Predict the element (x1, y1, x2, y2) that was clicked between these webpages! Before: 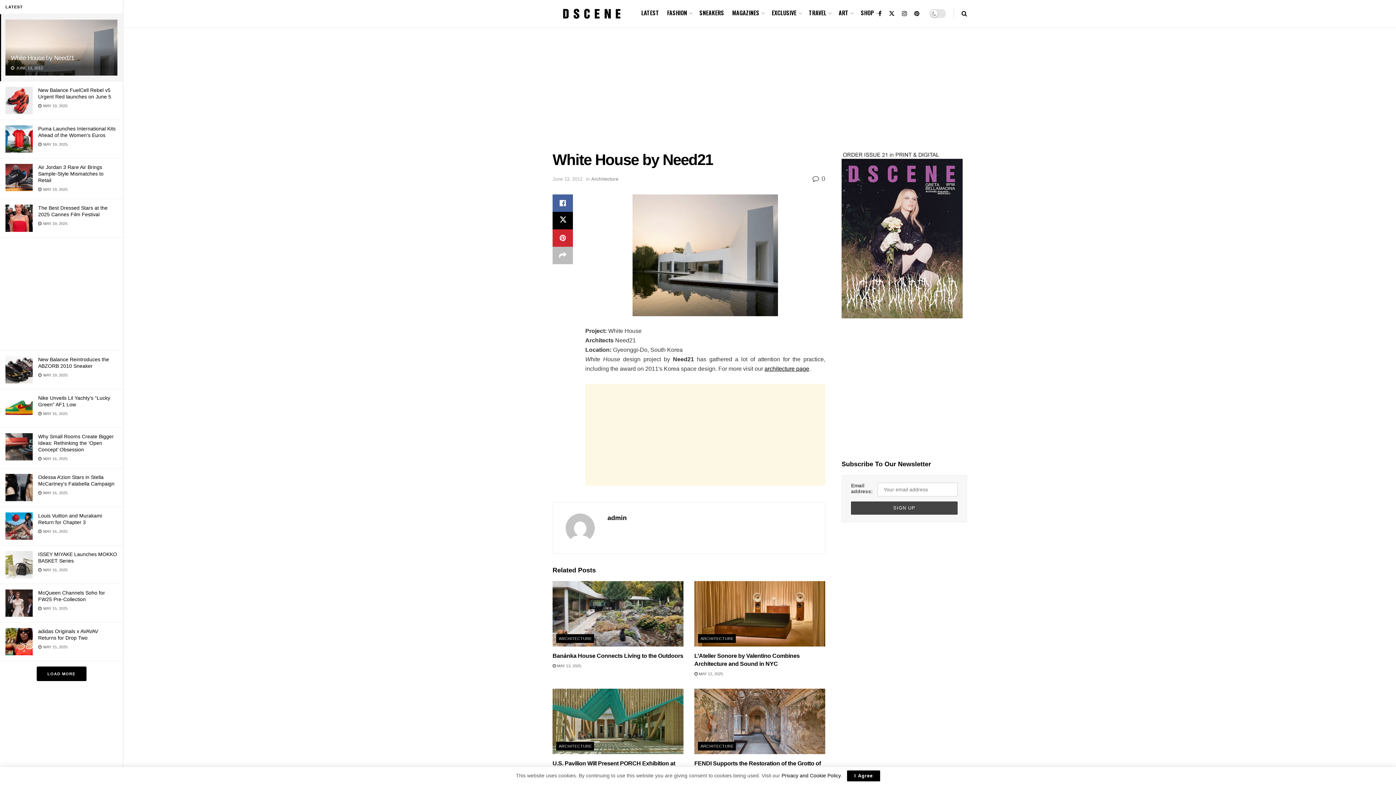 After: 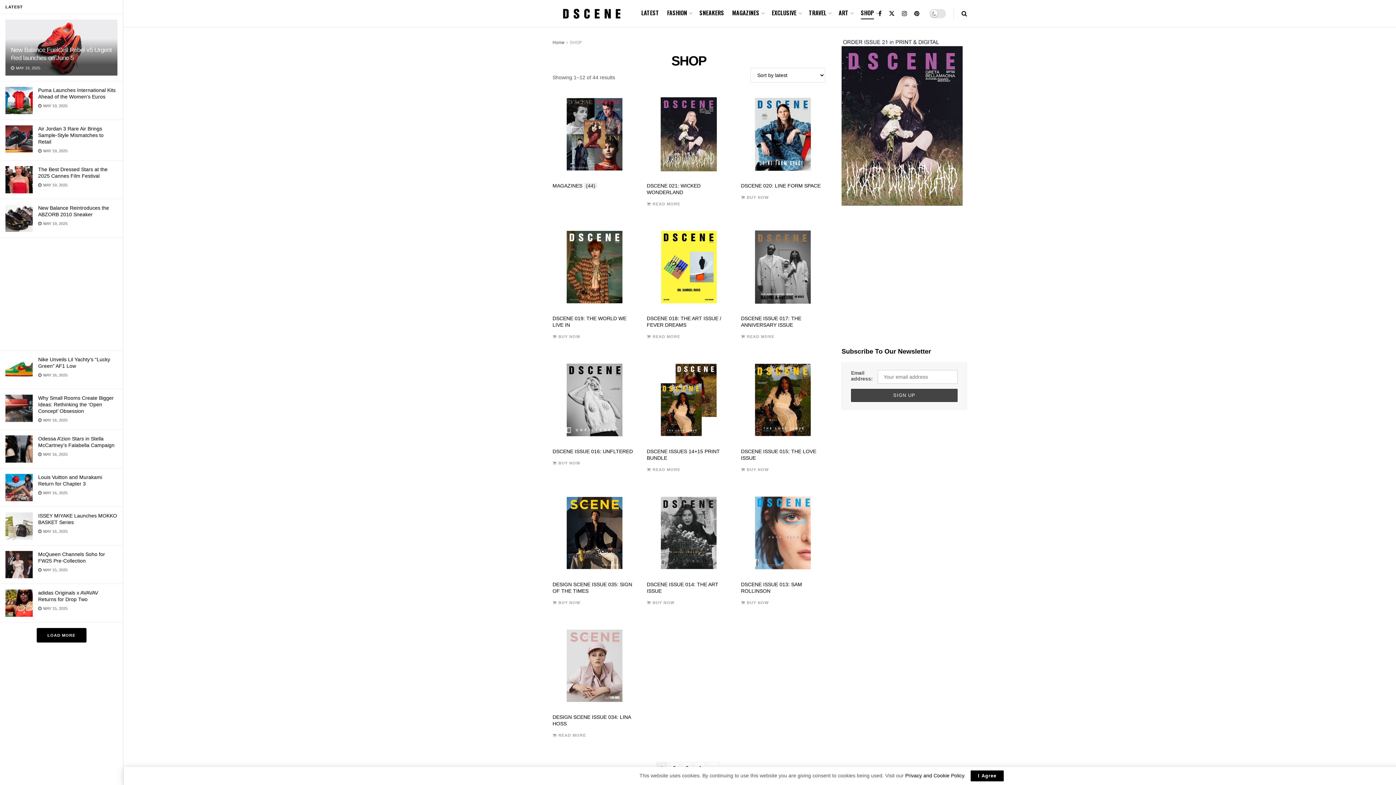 Action: bbox: (861, 6, 878, 19) label: SHOP